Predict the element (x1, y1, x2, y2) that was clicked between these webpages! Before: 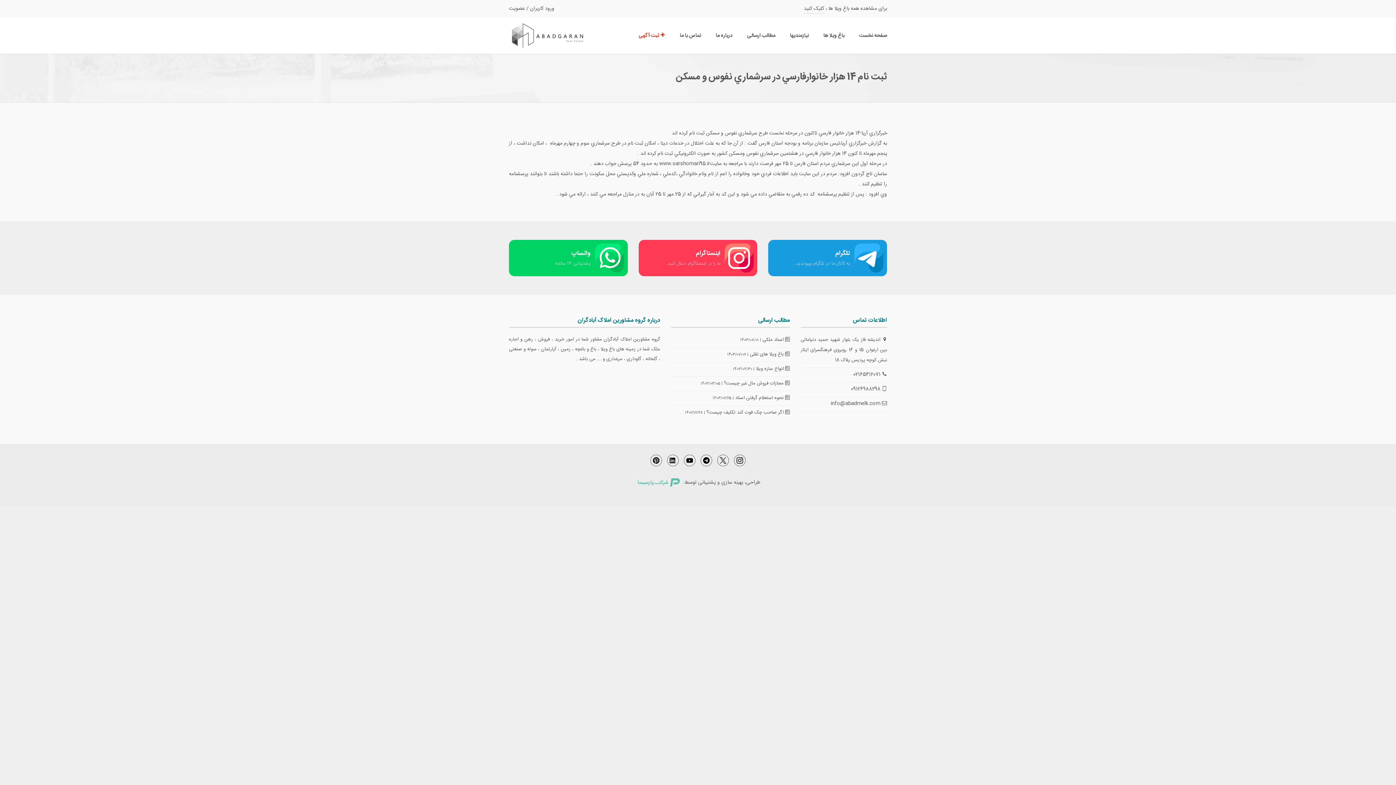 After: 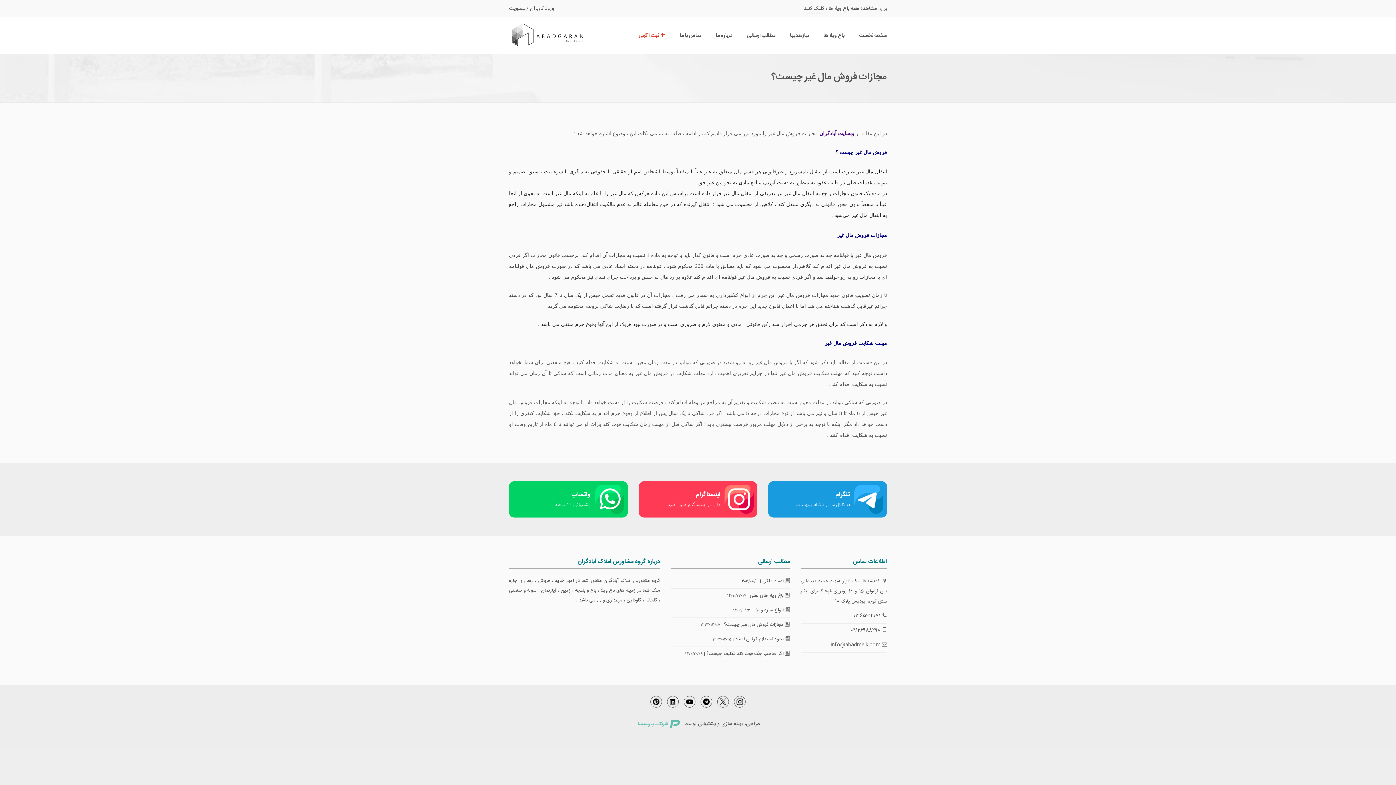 Action: label:  مجازات فروش مال غير چيست؟ bbox: (724, 379, 790, 387)